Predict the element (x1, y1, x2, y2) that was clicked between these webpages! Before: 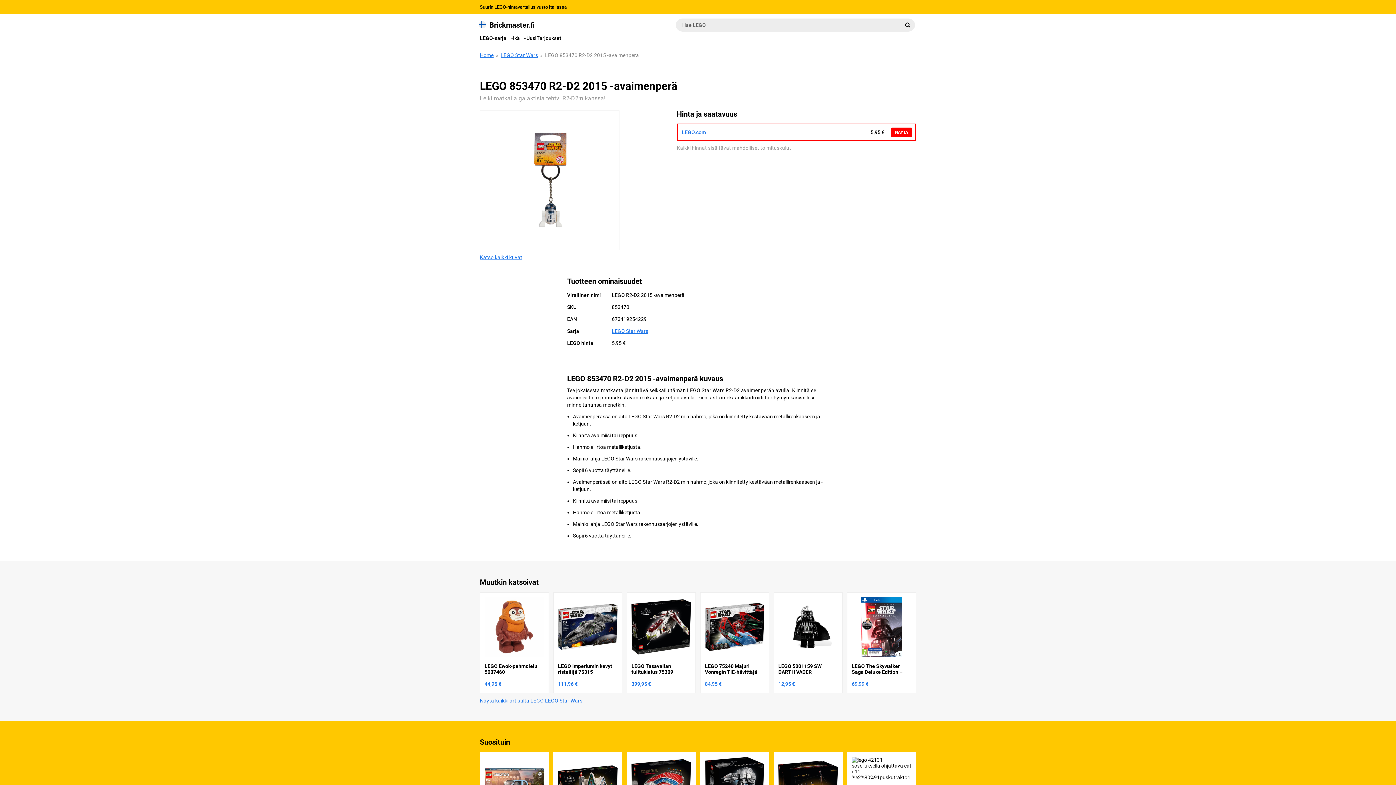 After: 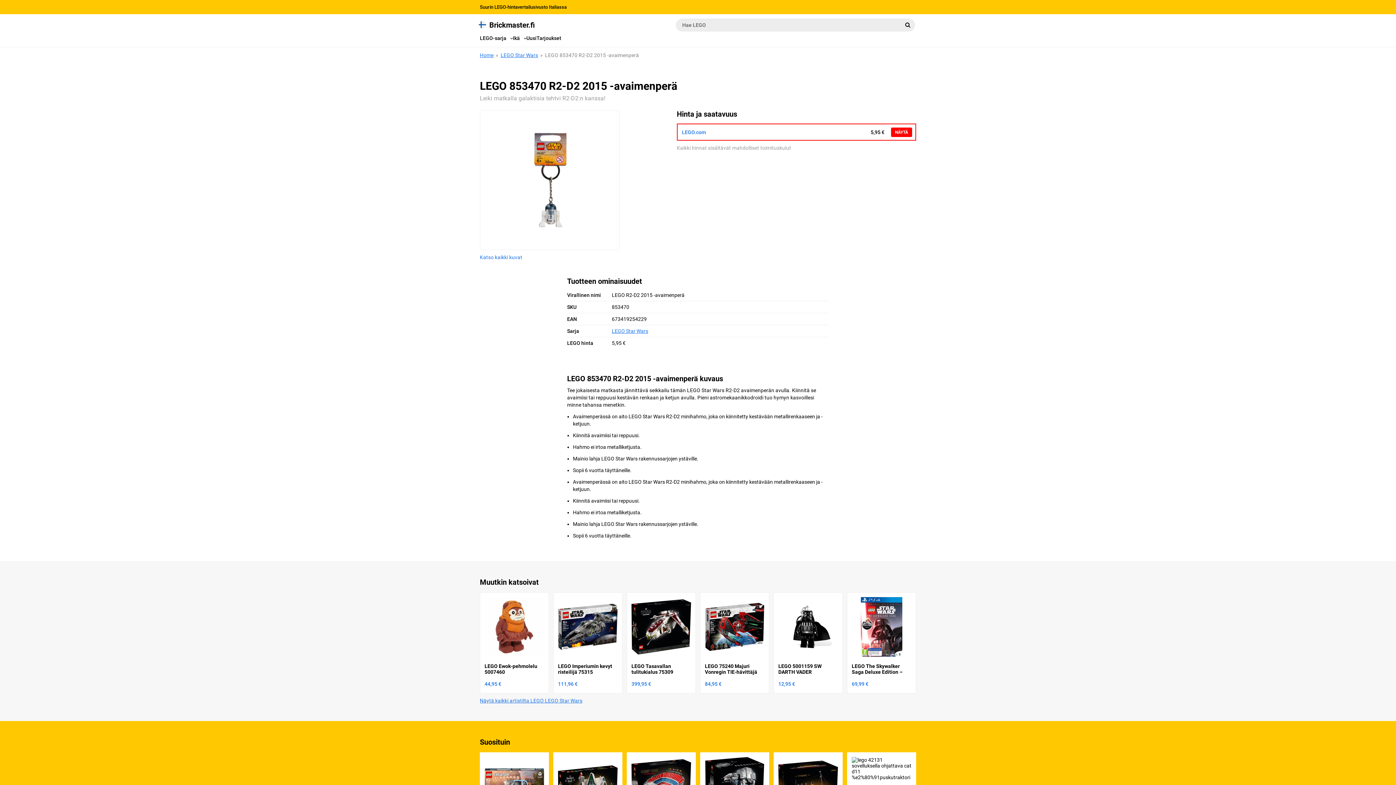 Action: bbox: (480, 254, 522, 260) label: Katso kaikki kuvat